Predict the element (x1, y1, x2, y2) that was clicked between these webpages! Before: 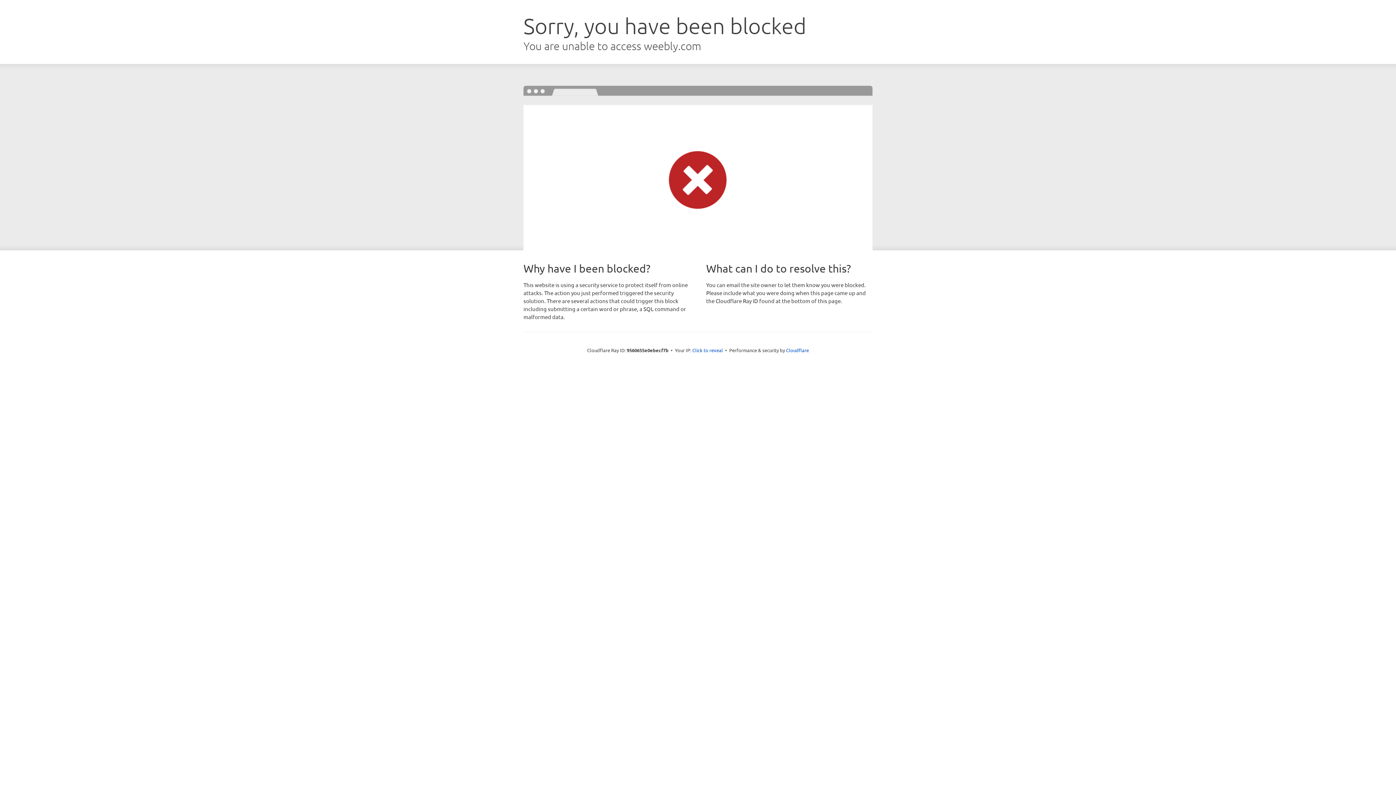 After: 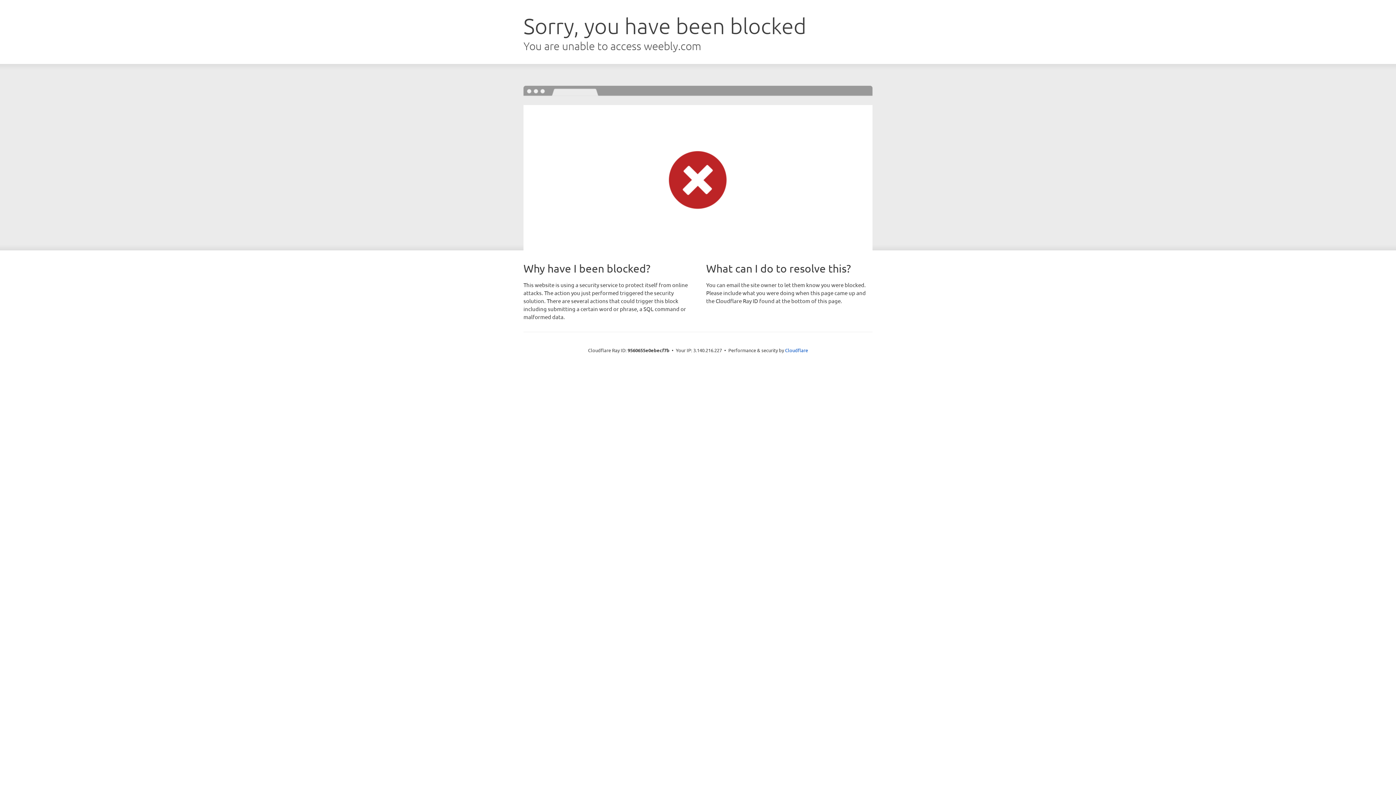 Action: bbox: (692, 346, 723, 353) label: Click to reveal